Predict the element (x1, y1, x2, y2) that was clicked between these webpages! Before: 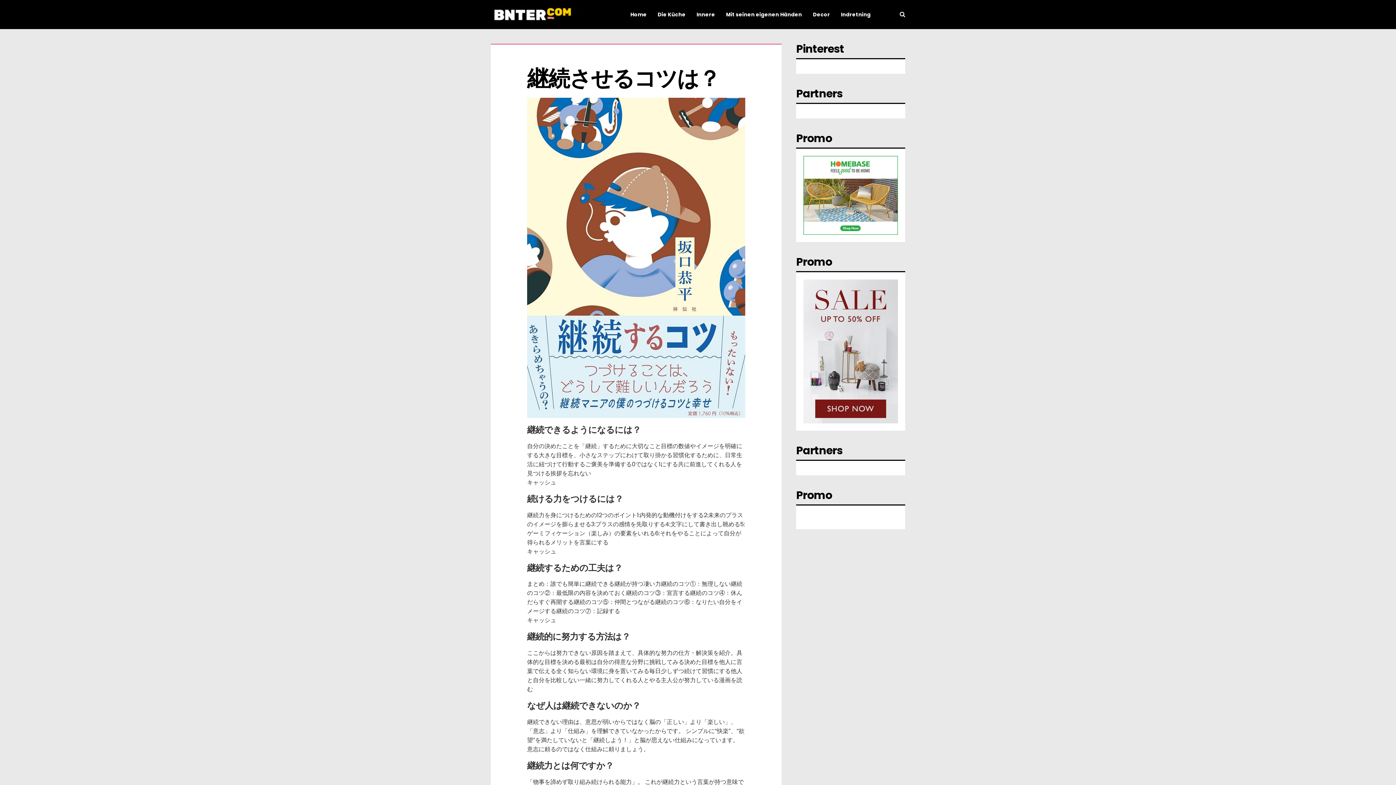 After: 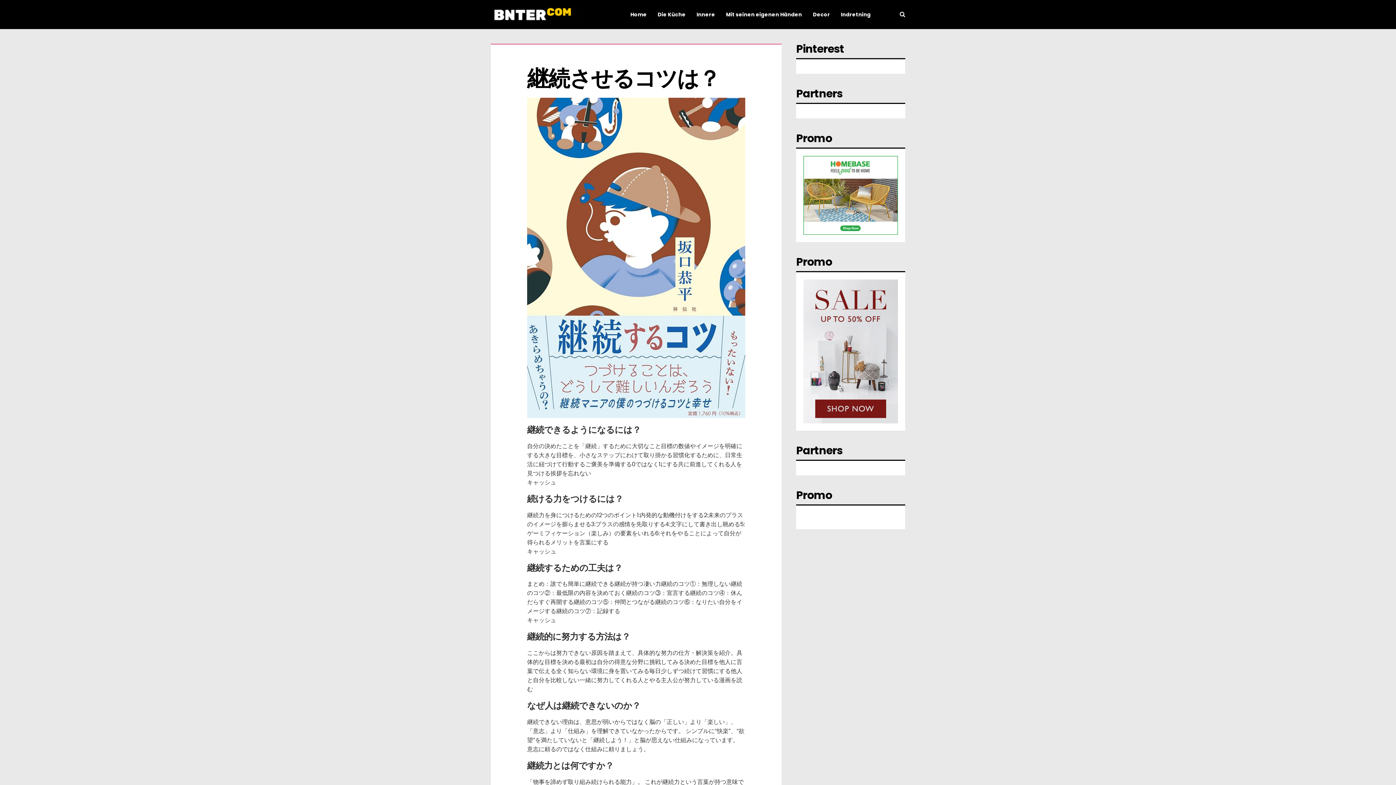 Action: bbox: (803, 279, 898, 423)